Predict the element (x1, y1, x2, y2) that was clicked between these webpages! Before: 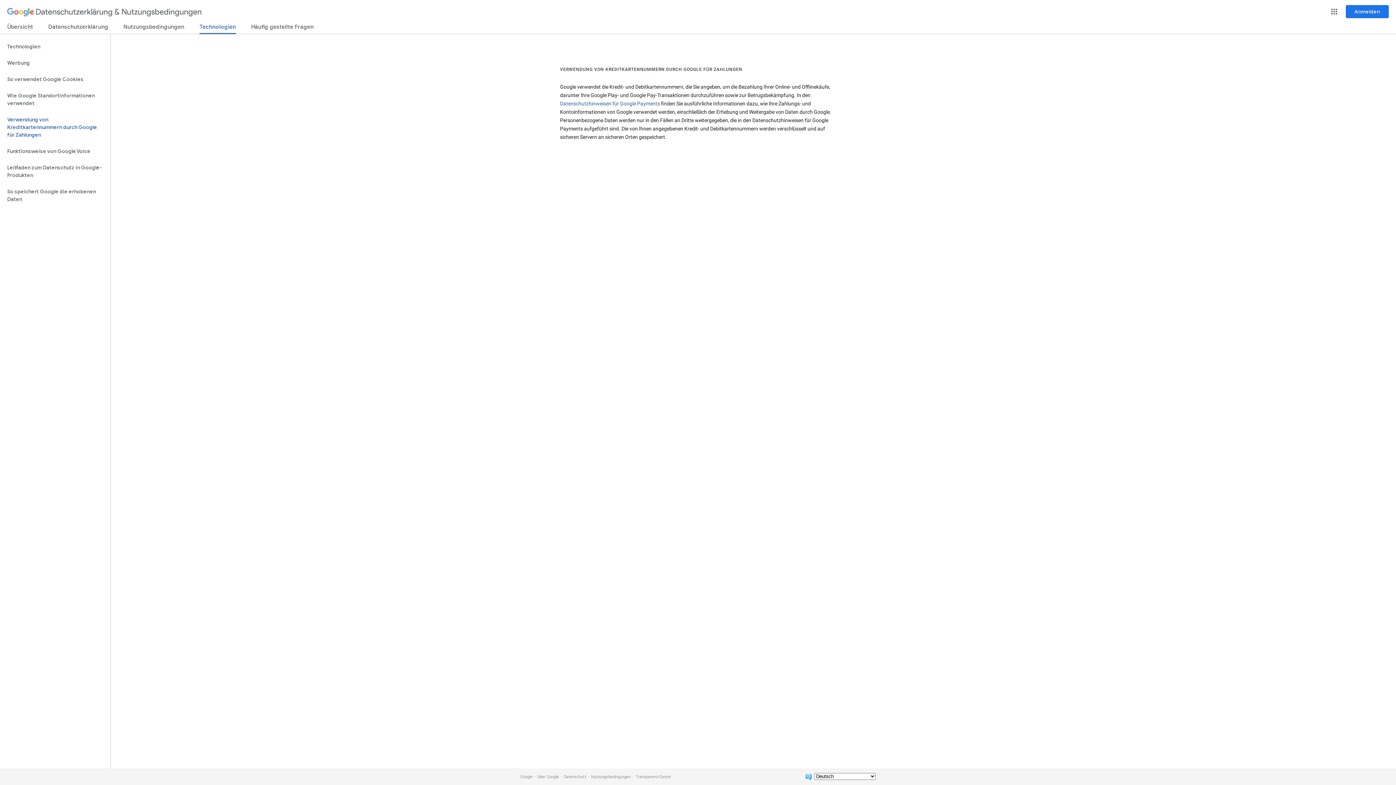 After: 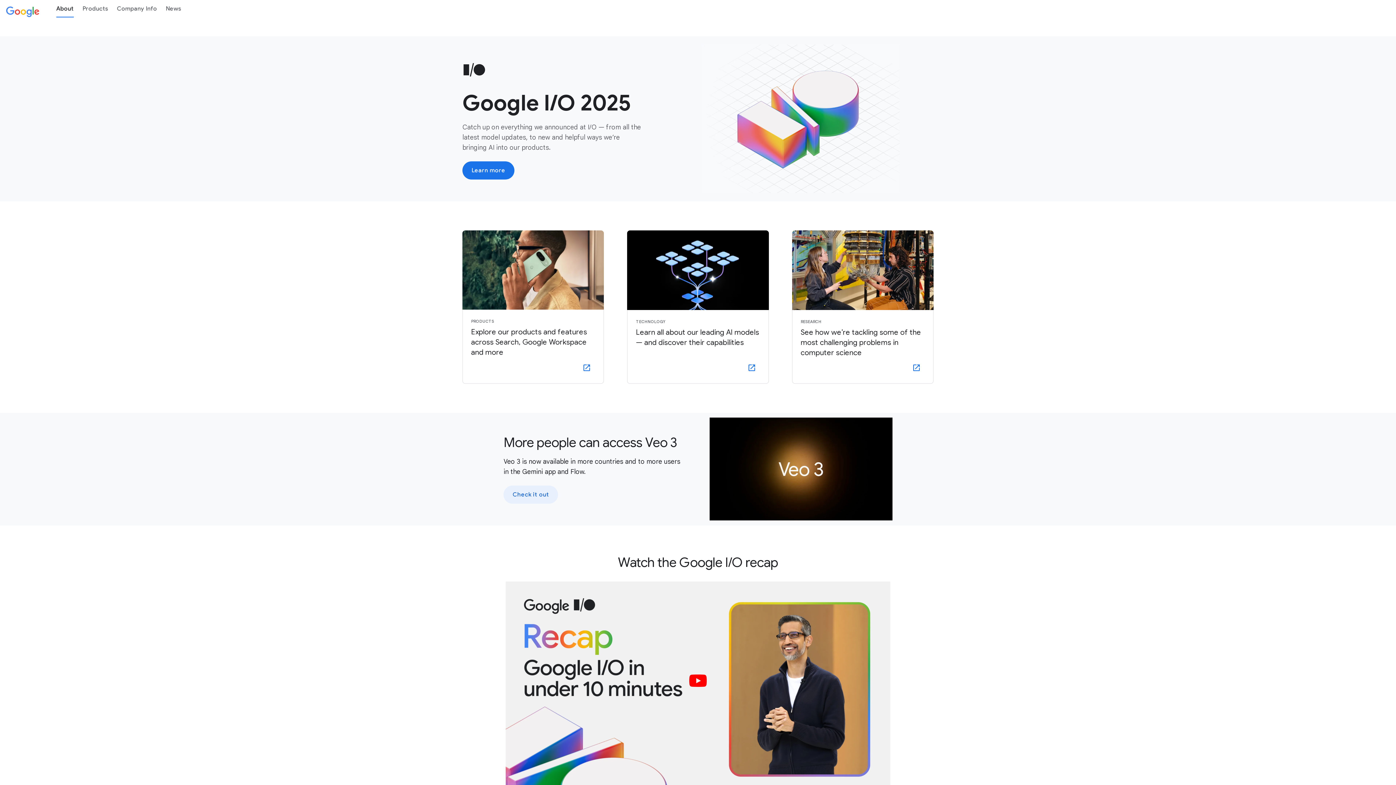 Action: bbox: (537, 774, 559, 779) label: Über Google